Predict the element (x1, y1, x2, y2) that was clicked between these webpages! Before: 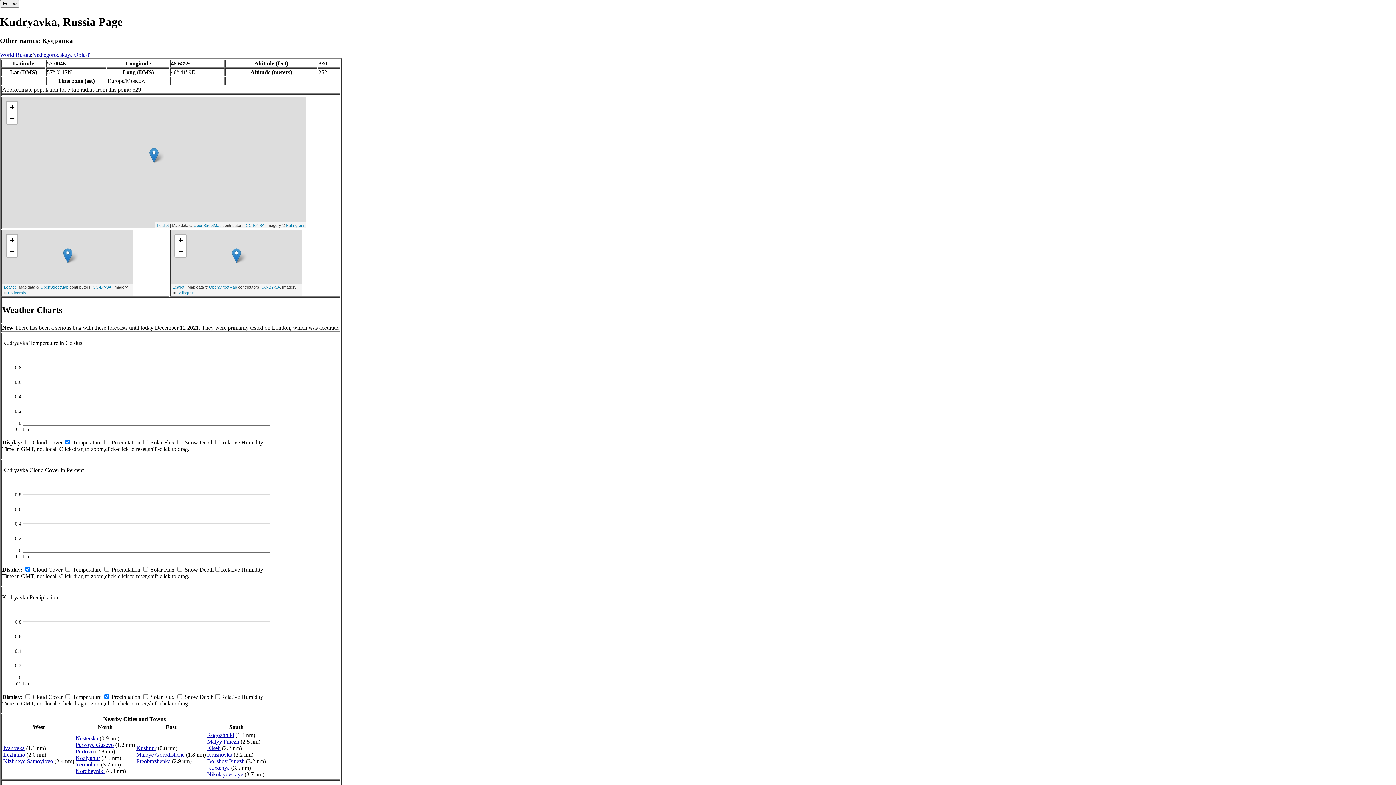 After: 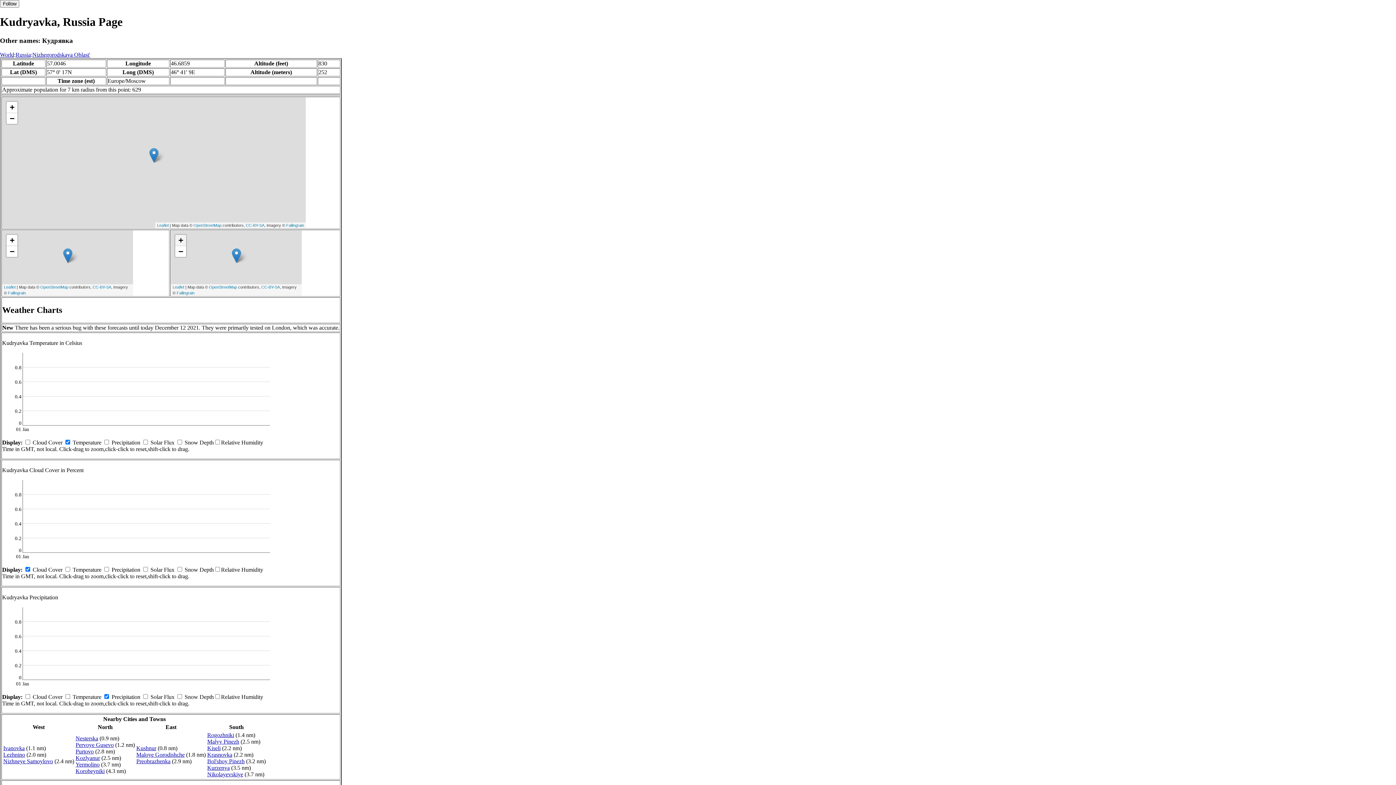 Action: label: Zoom in bbox: (175, 234, 186, 246)